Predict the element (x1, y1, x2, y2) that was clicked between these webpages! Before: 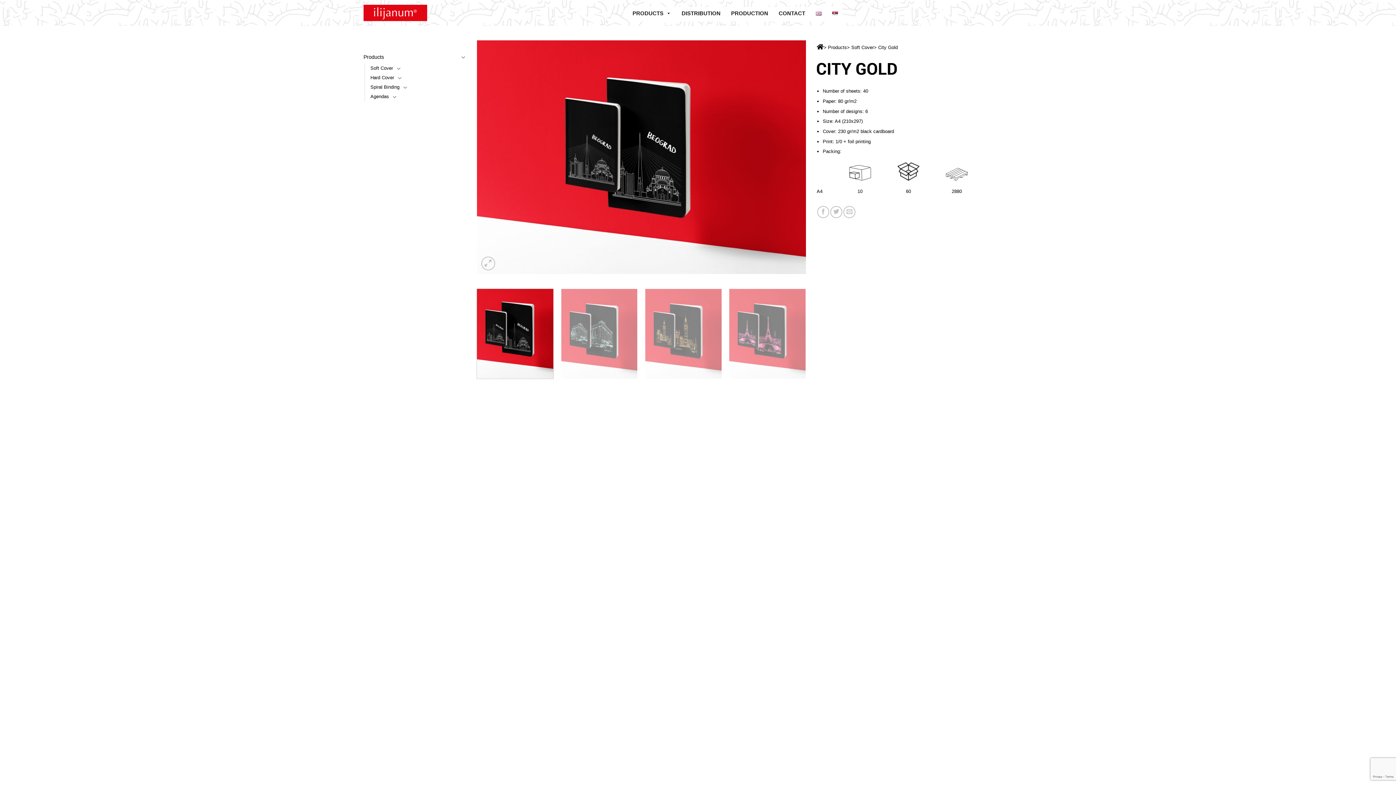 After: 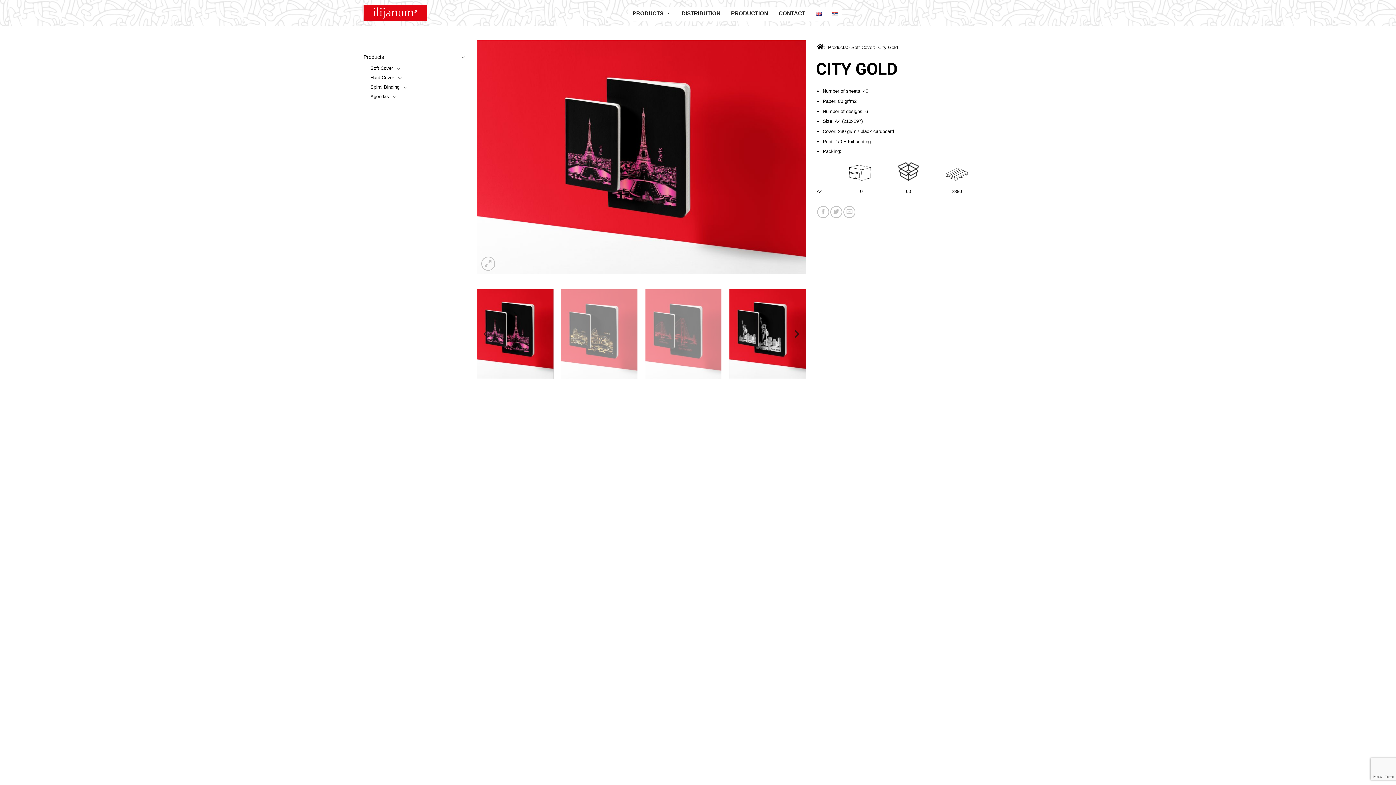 Action: bbox: (729, 288, 806, 379)